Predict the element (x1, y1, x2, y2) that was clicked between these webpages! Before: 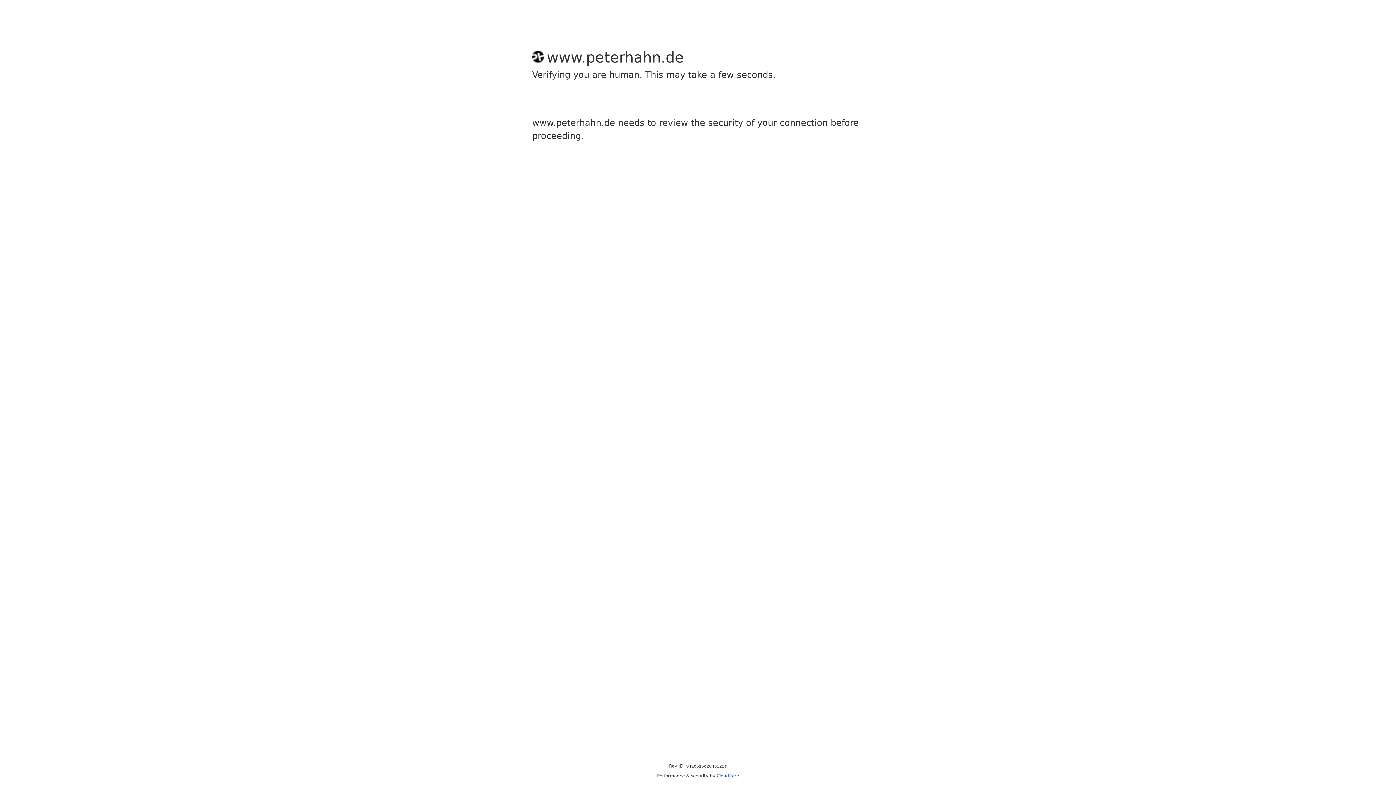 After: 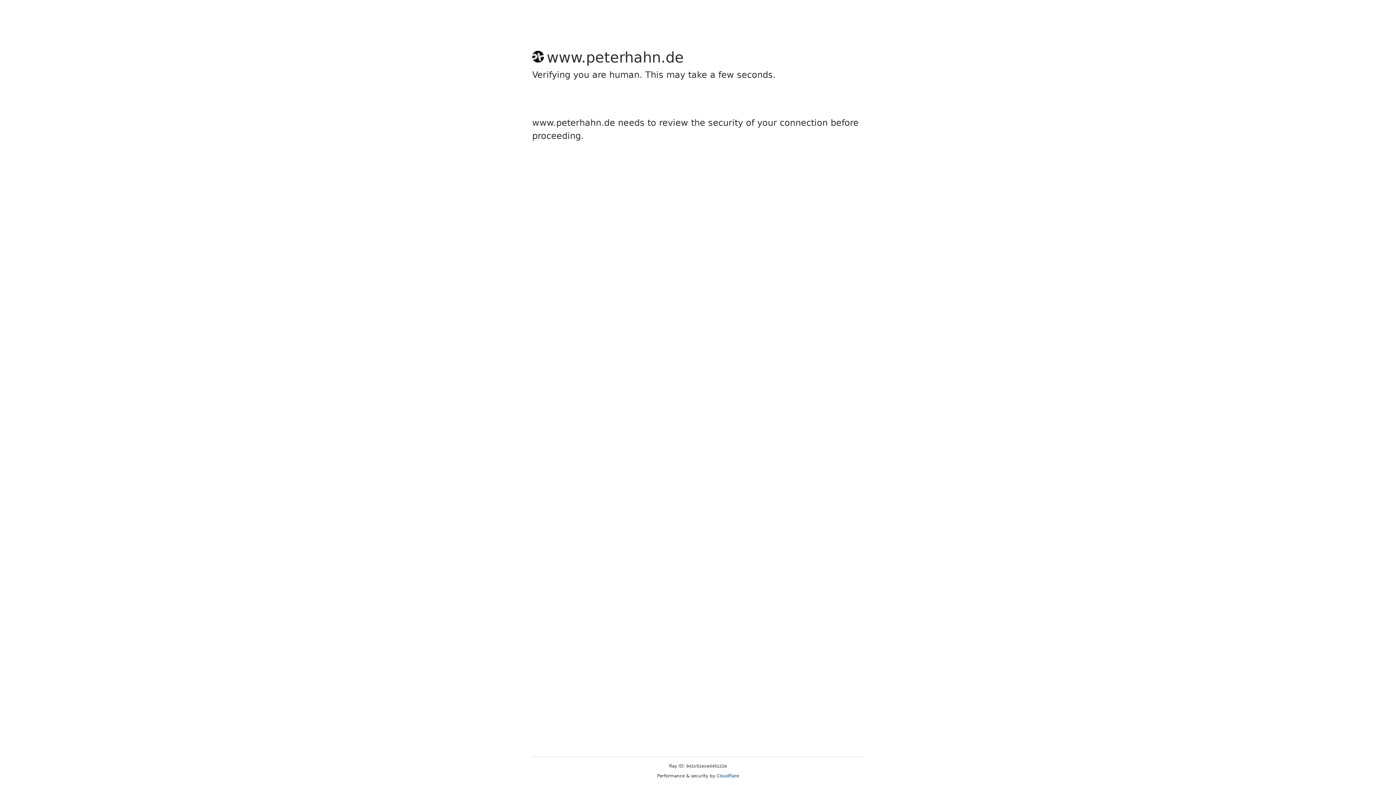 Action: label: Cloudflare bbox: (716, 773, 739, 778)